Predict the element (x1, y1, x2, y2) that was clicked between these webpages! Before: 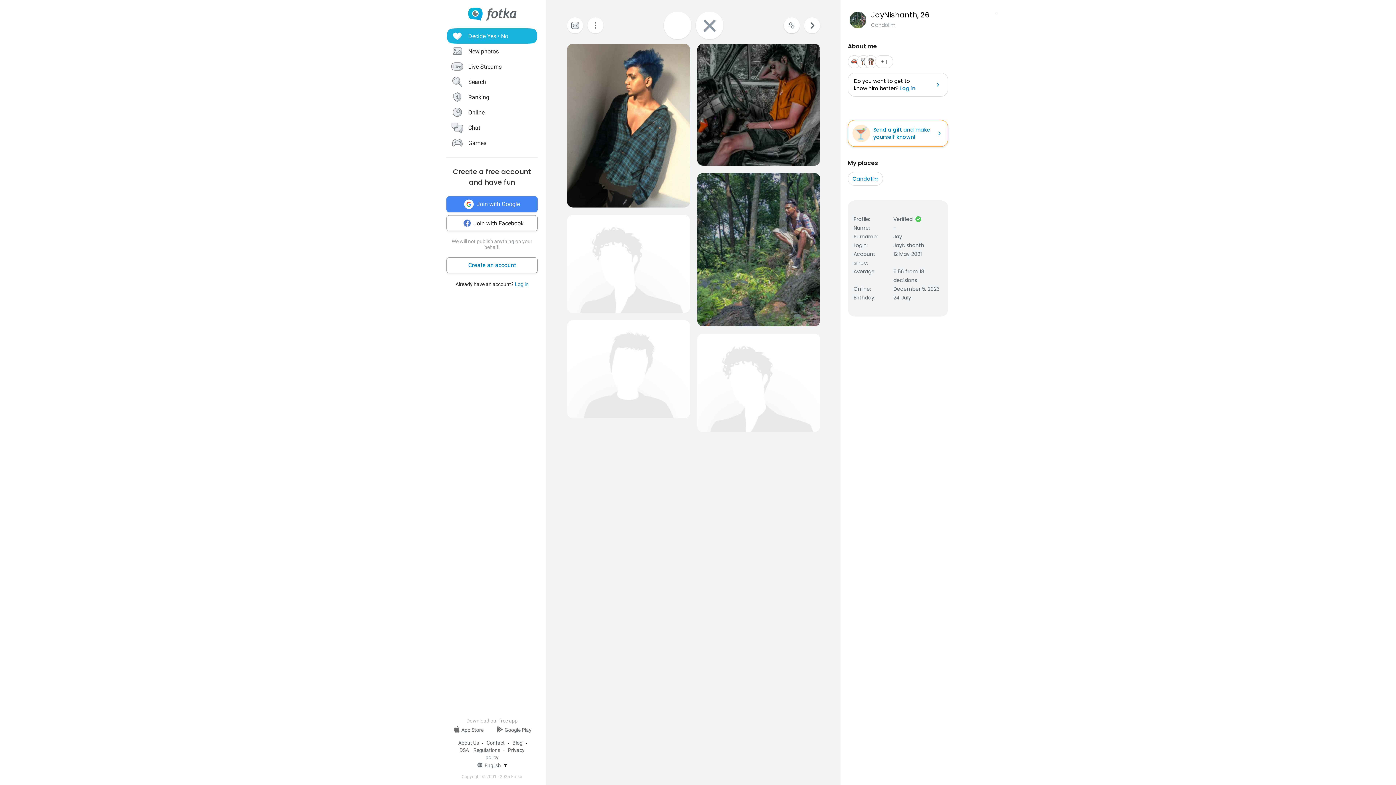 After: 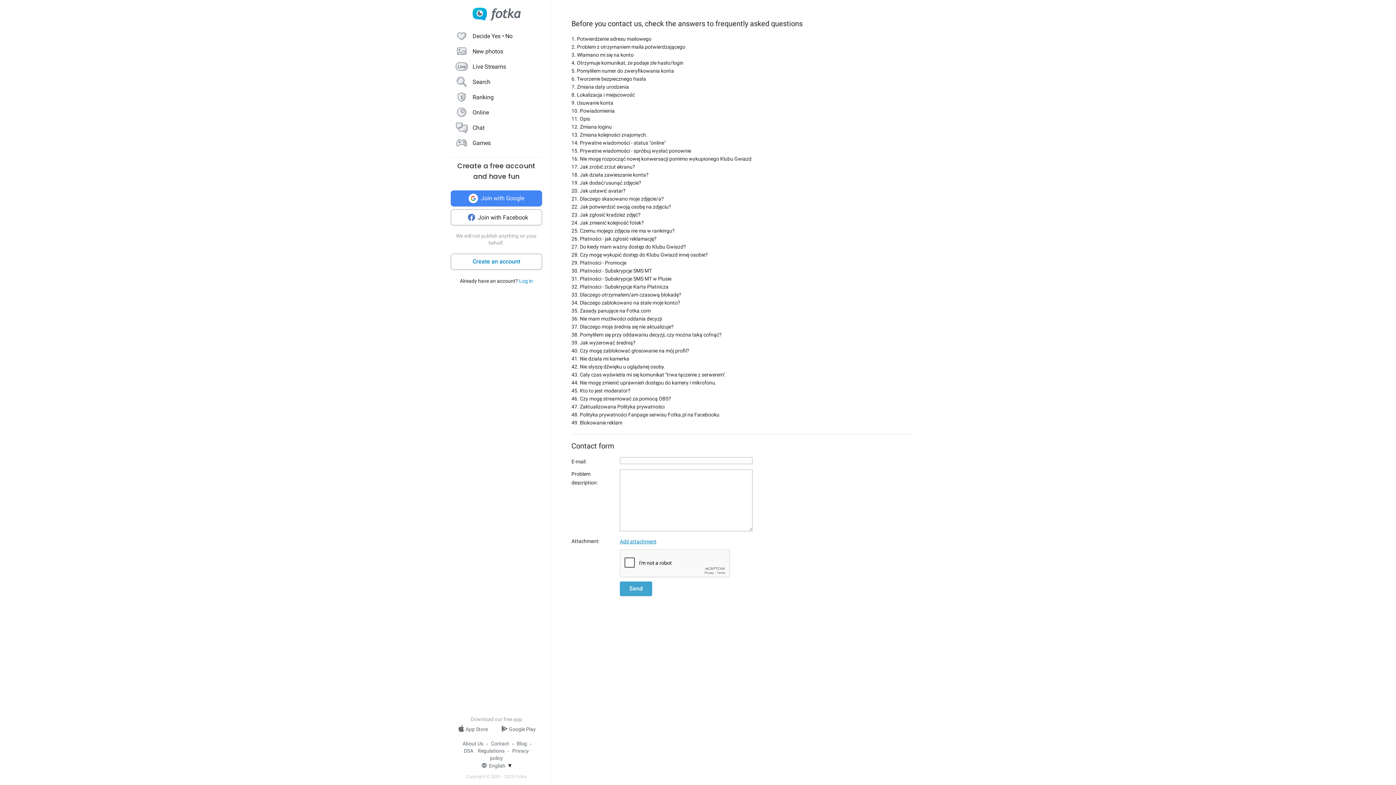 Action: label: Contact bbox: (486, 740, 504, 746)